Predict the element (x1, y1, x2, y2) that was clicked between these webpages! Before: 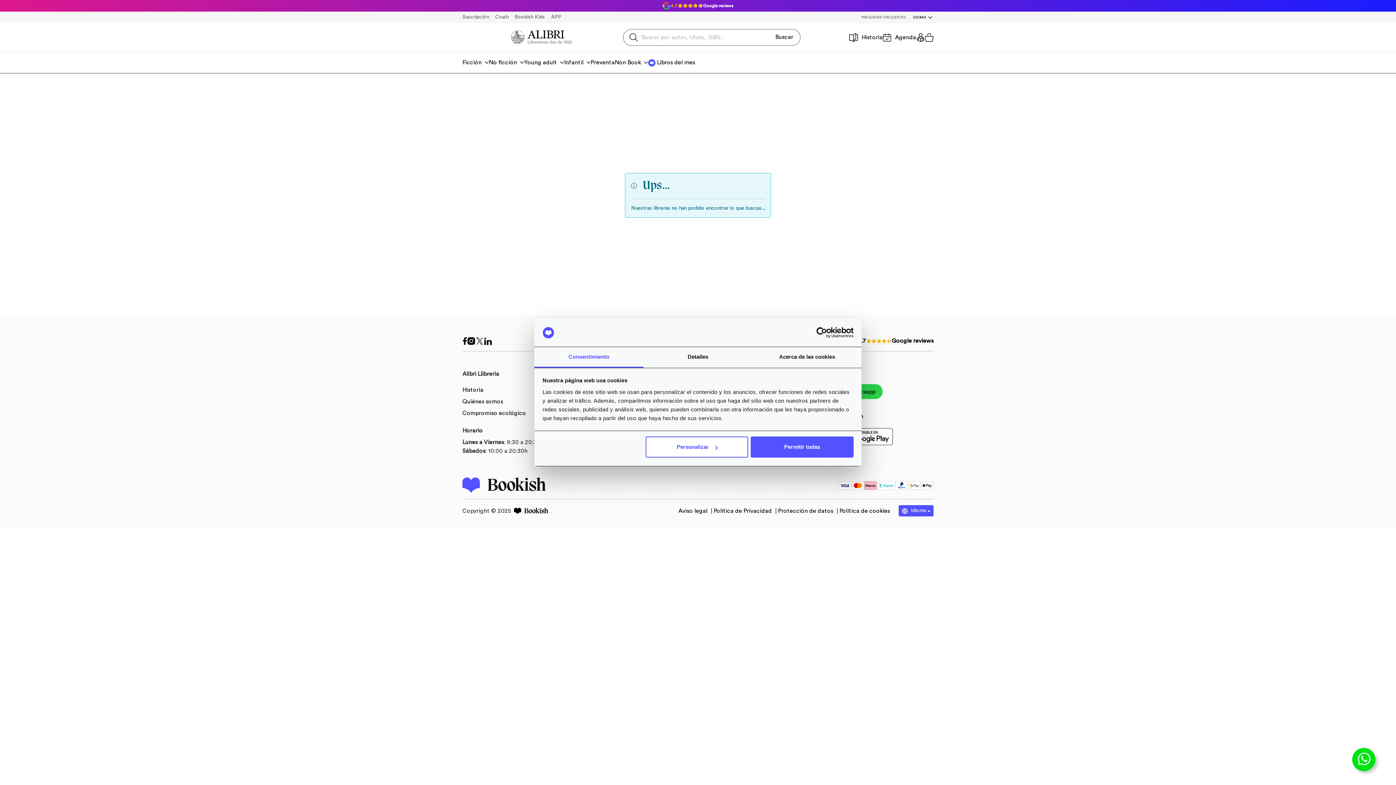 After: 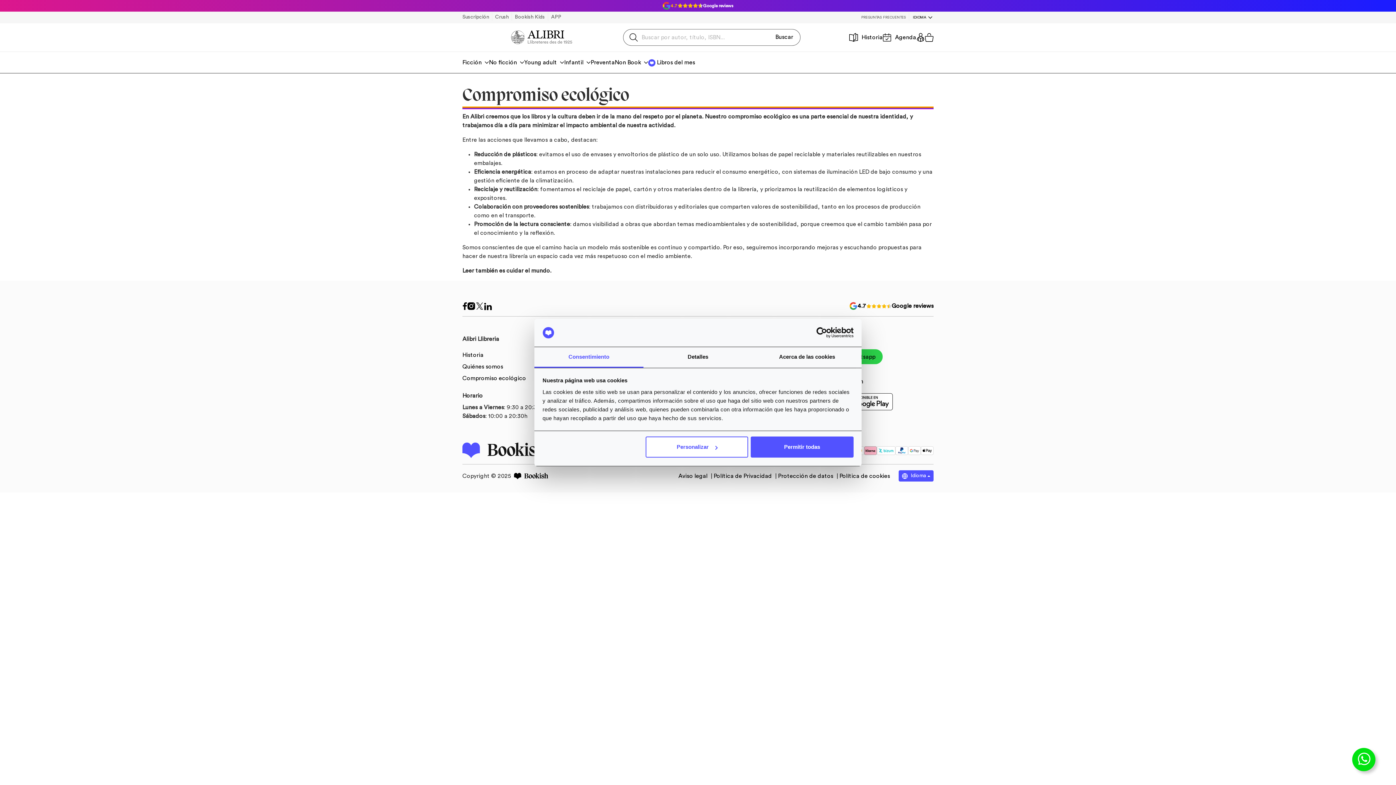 Action: bbox: (462, 410, 526, 416) label: Compromiso ecológico